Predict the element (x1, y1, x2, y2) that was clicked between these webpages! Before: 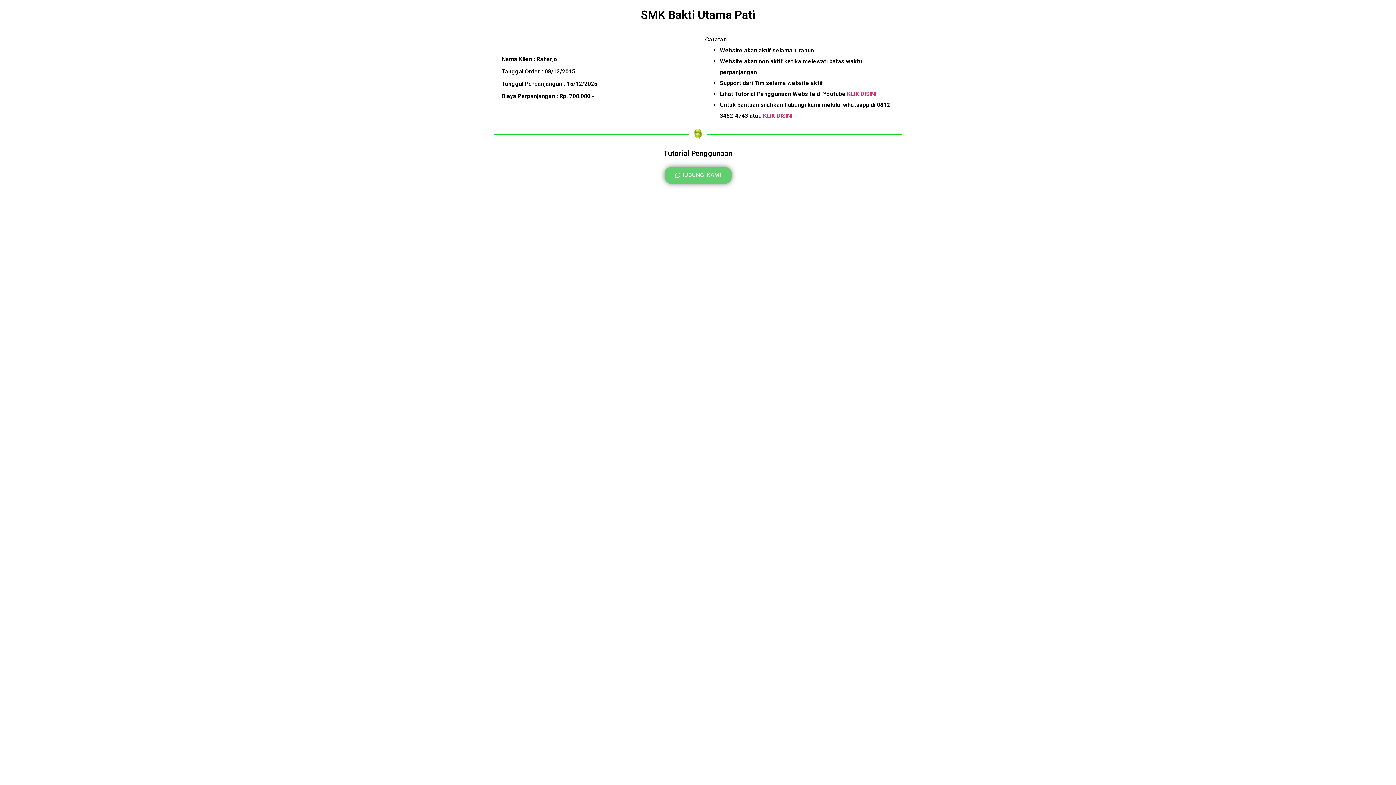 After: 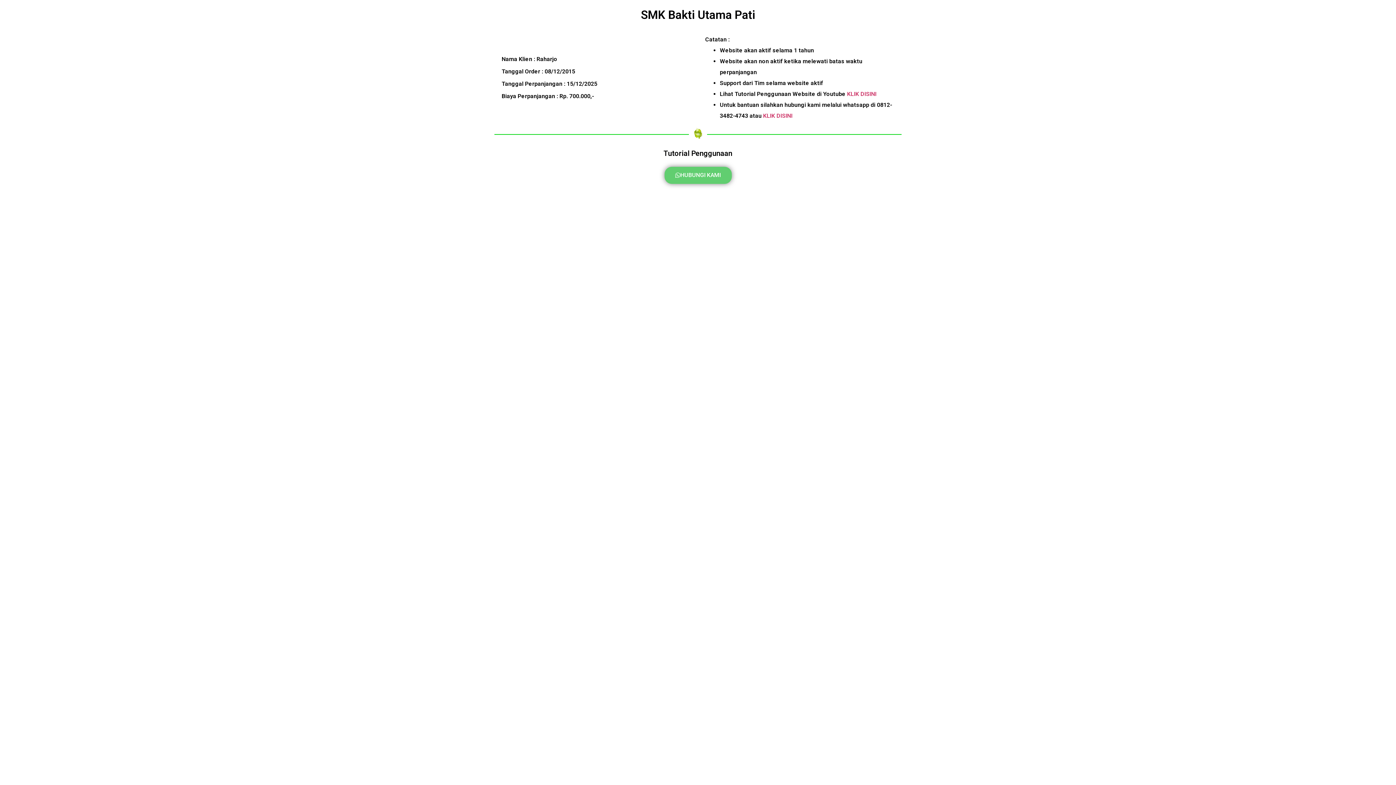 Action: bbox: (664, 166, 731, 184) label: HUBUNGI KAMI